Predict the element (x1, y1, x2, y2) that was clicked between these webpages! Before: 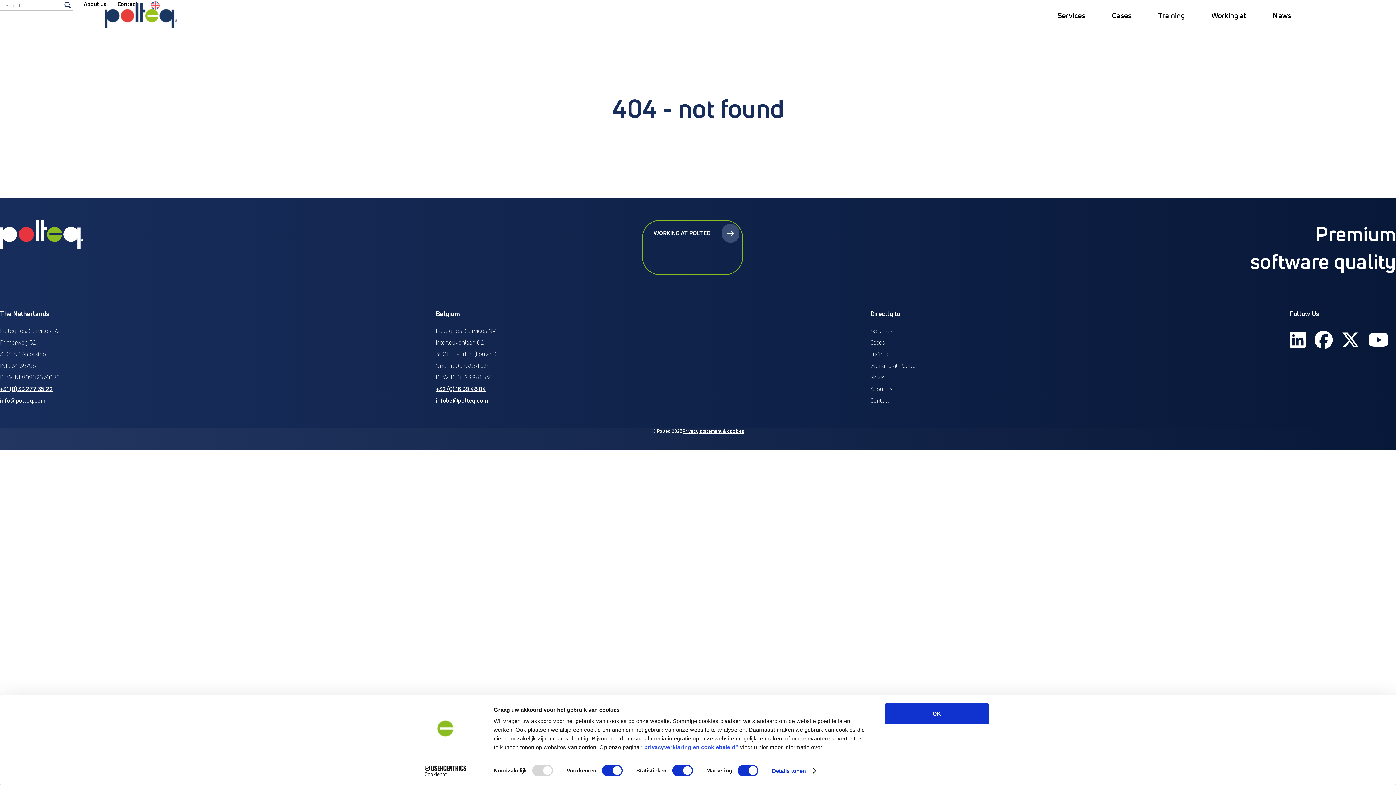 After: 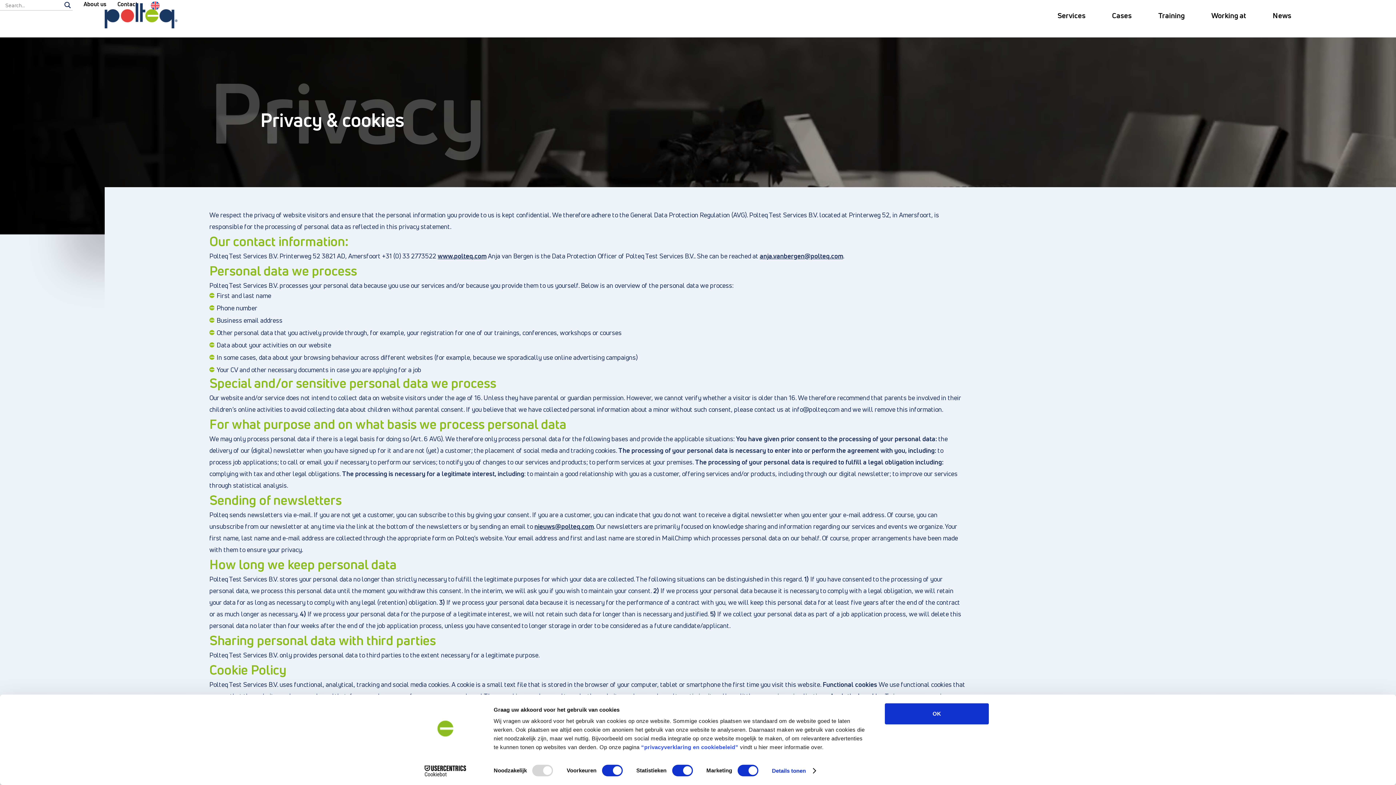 Action: bbox: (682, 428, 744, 449) label: Privacy statement & cookies